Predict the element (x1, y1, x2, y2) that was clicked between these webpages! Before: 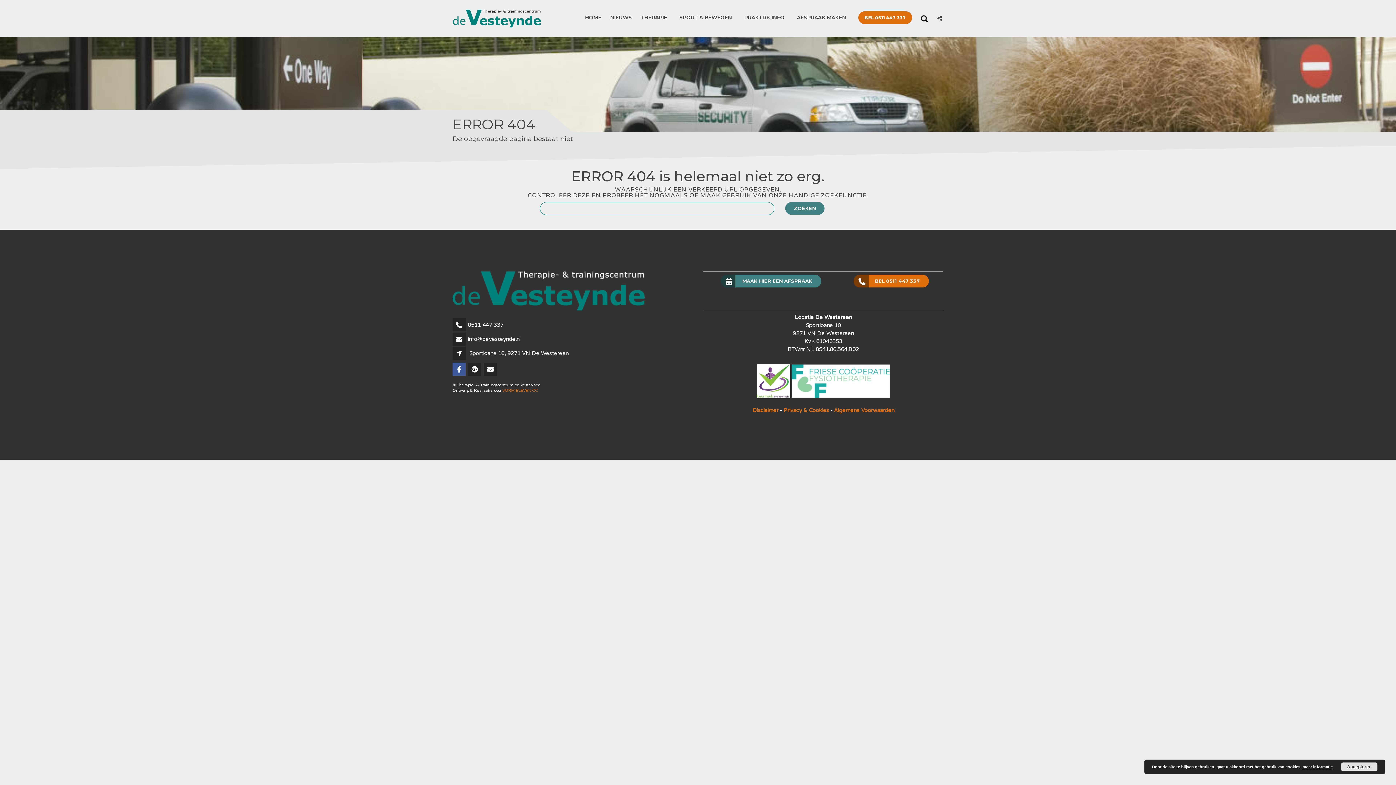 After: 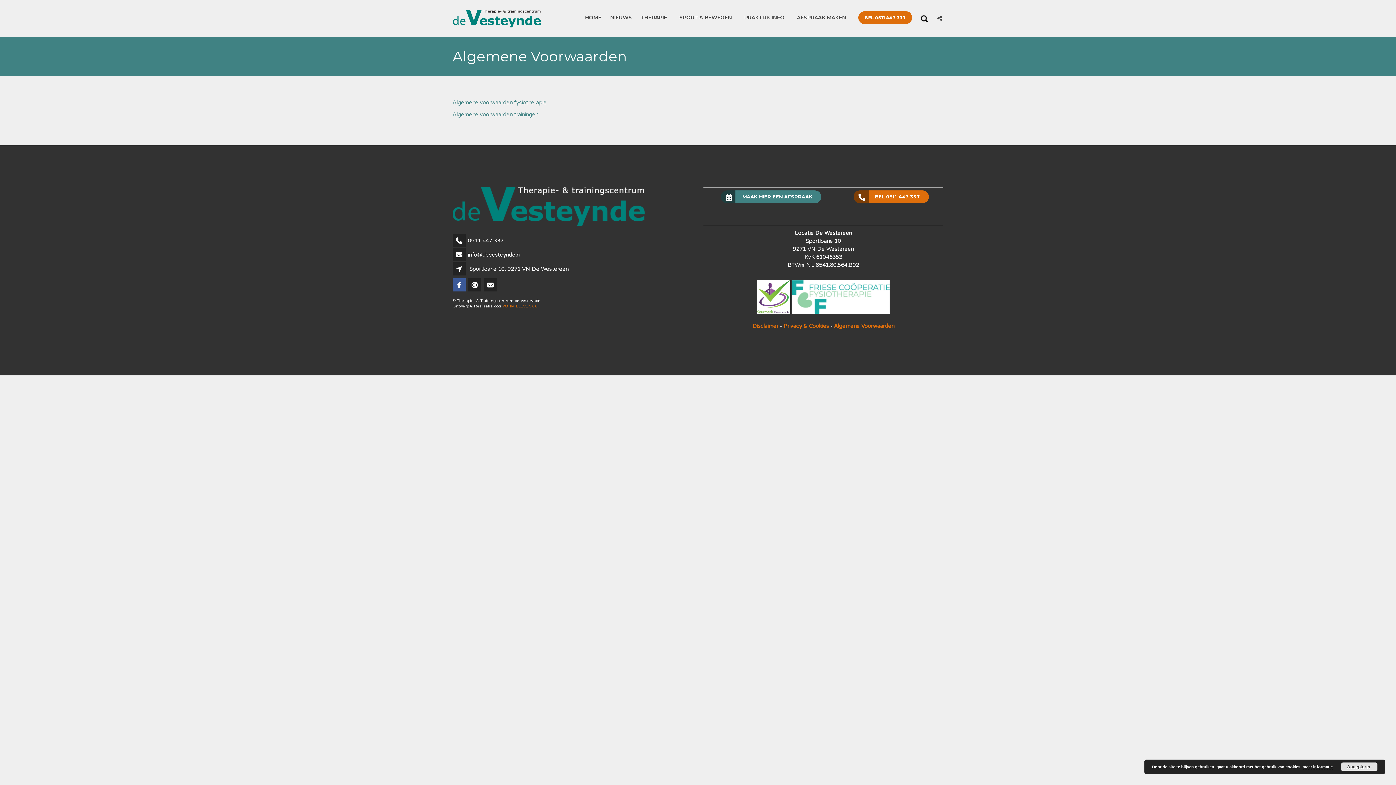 Action: bbox: (834, 407, 894, 413) label: Algemene Voorwaarden